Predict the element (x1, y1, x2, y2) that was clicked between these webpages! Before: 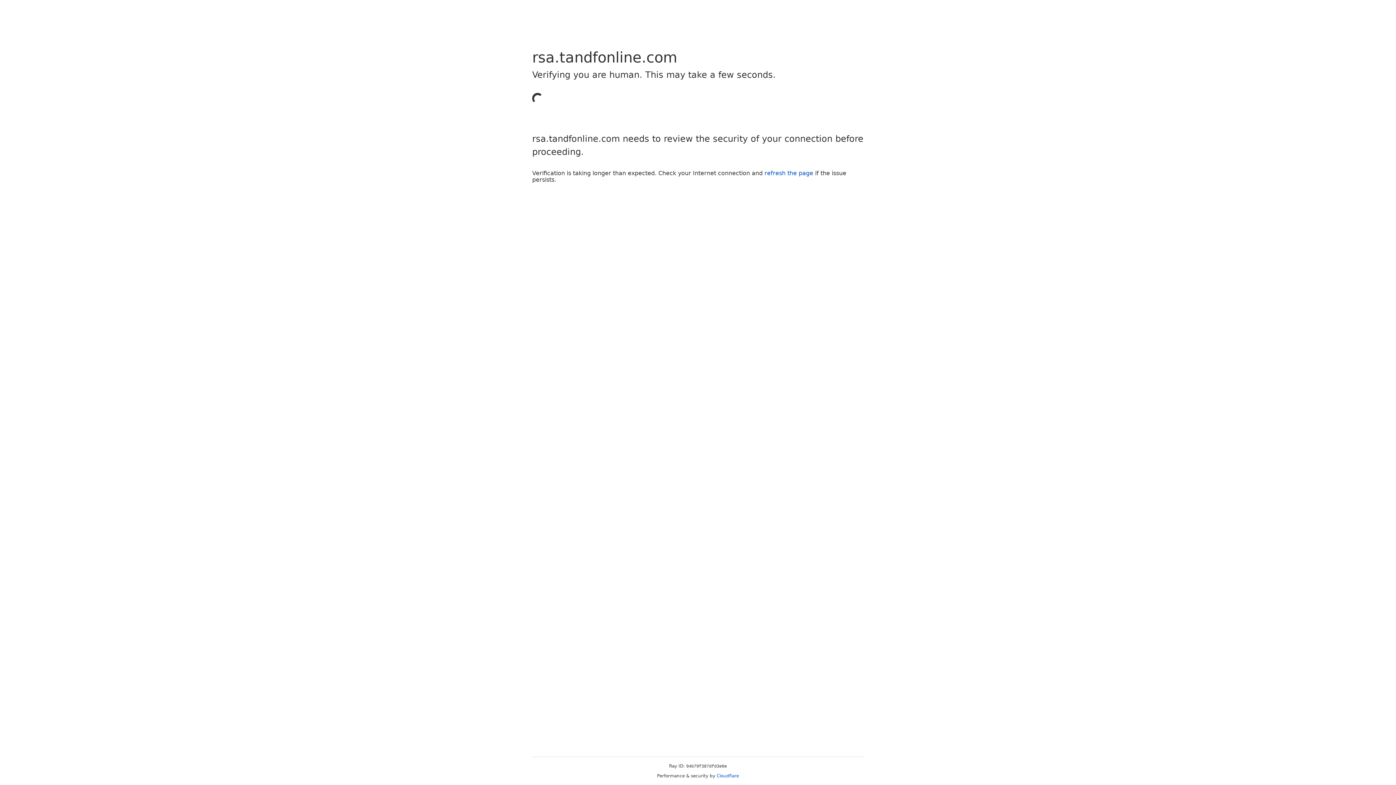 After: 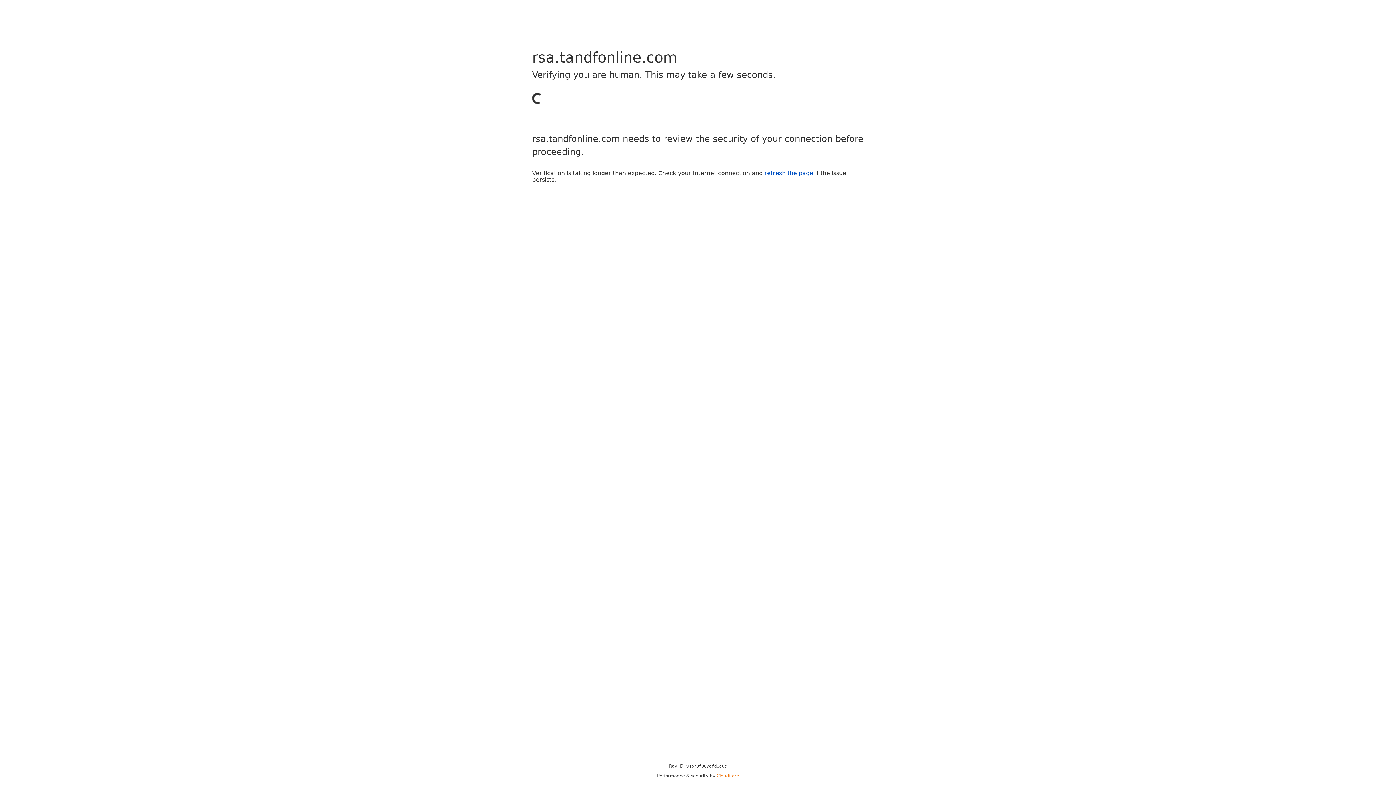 Action: bbox: (716, 773, 739, 778) label: Cloudflare